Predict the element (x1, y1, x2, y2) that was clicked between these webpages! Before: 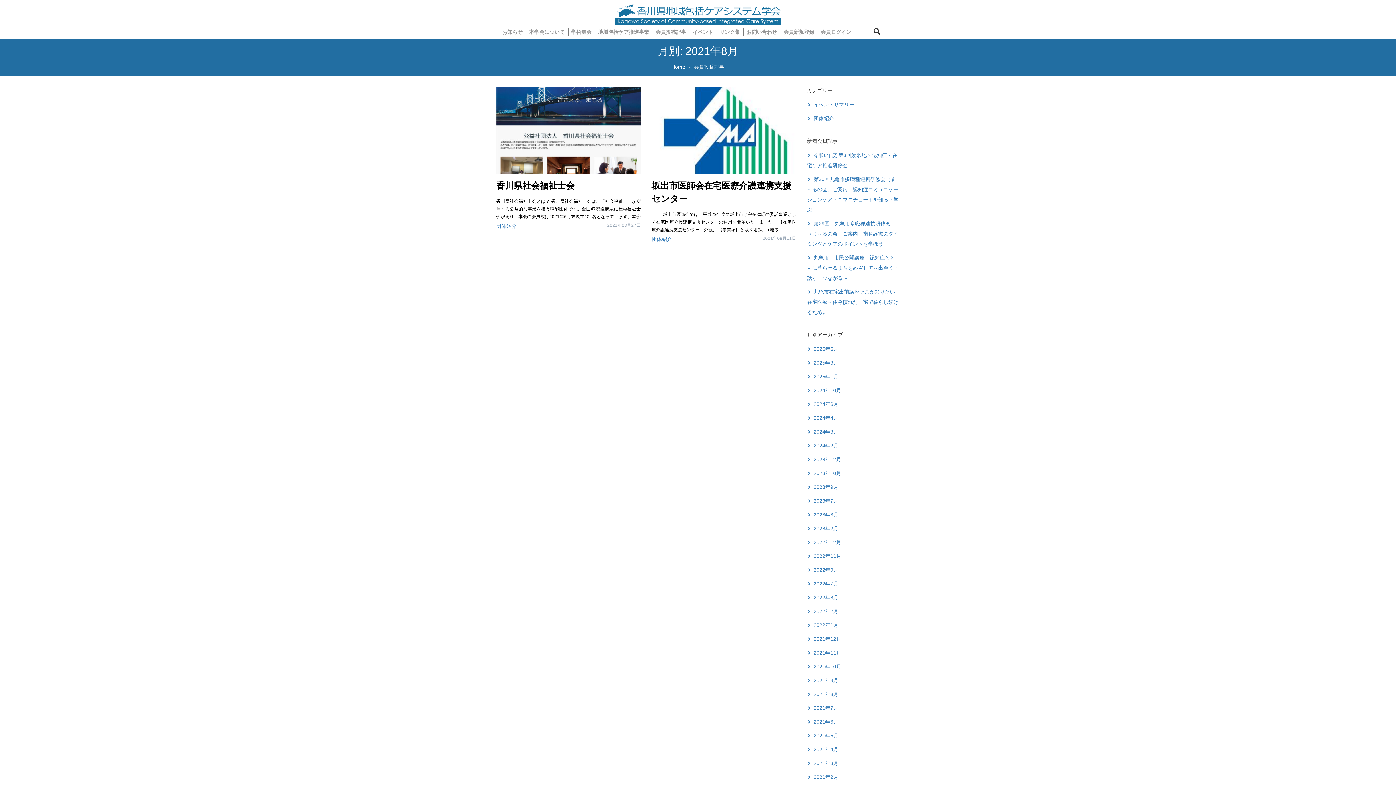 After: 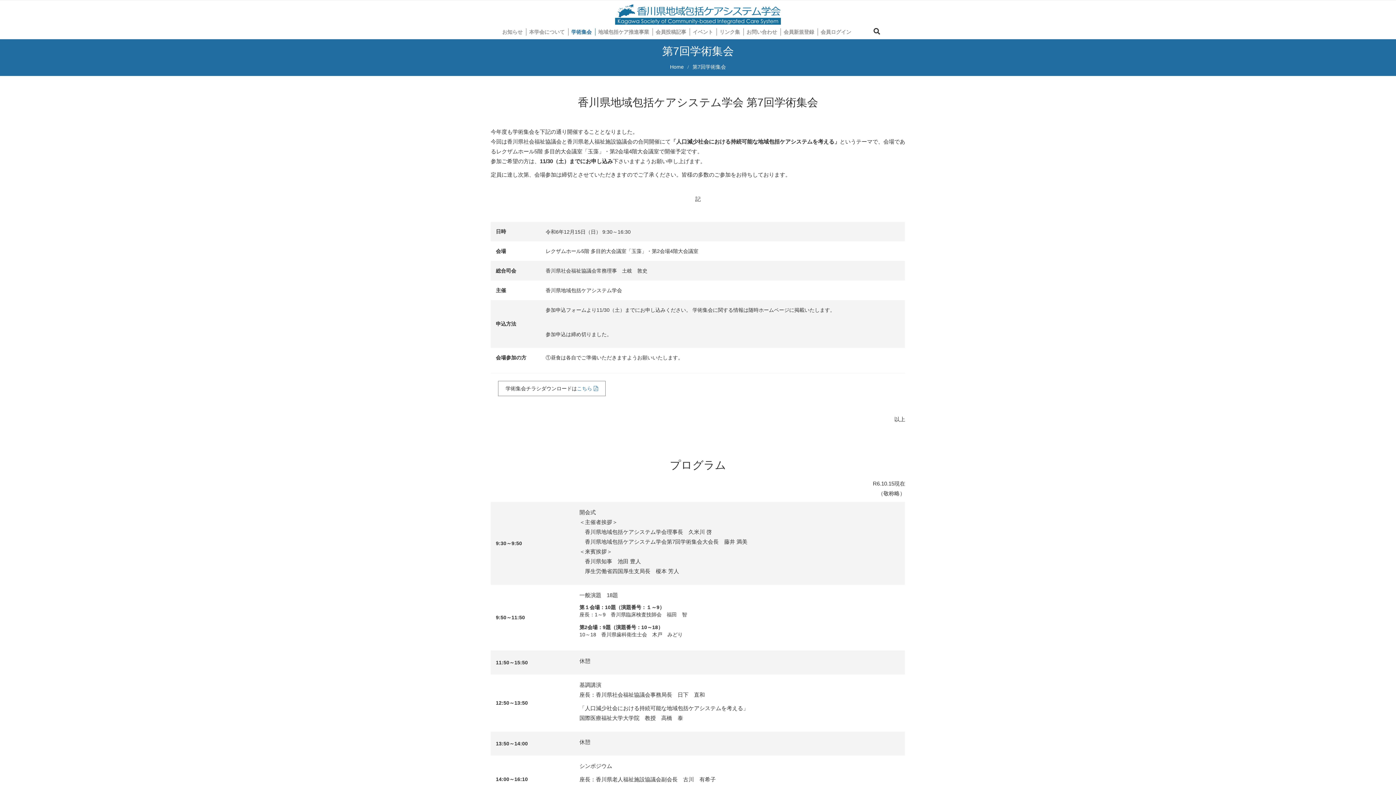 Action: bbox: (568, 24, 594, 39) label: 学術集会